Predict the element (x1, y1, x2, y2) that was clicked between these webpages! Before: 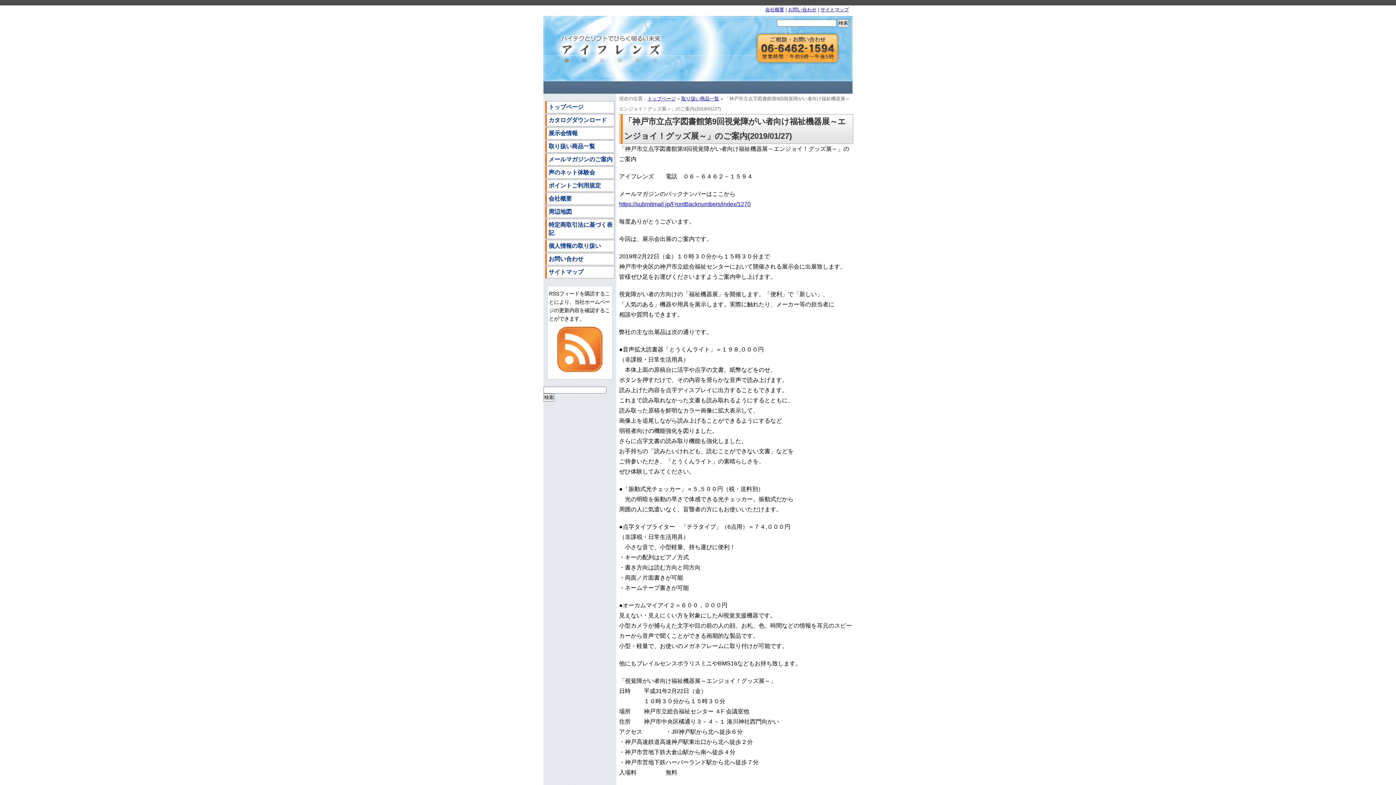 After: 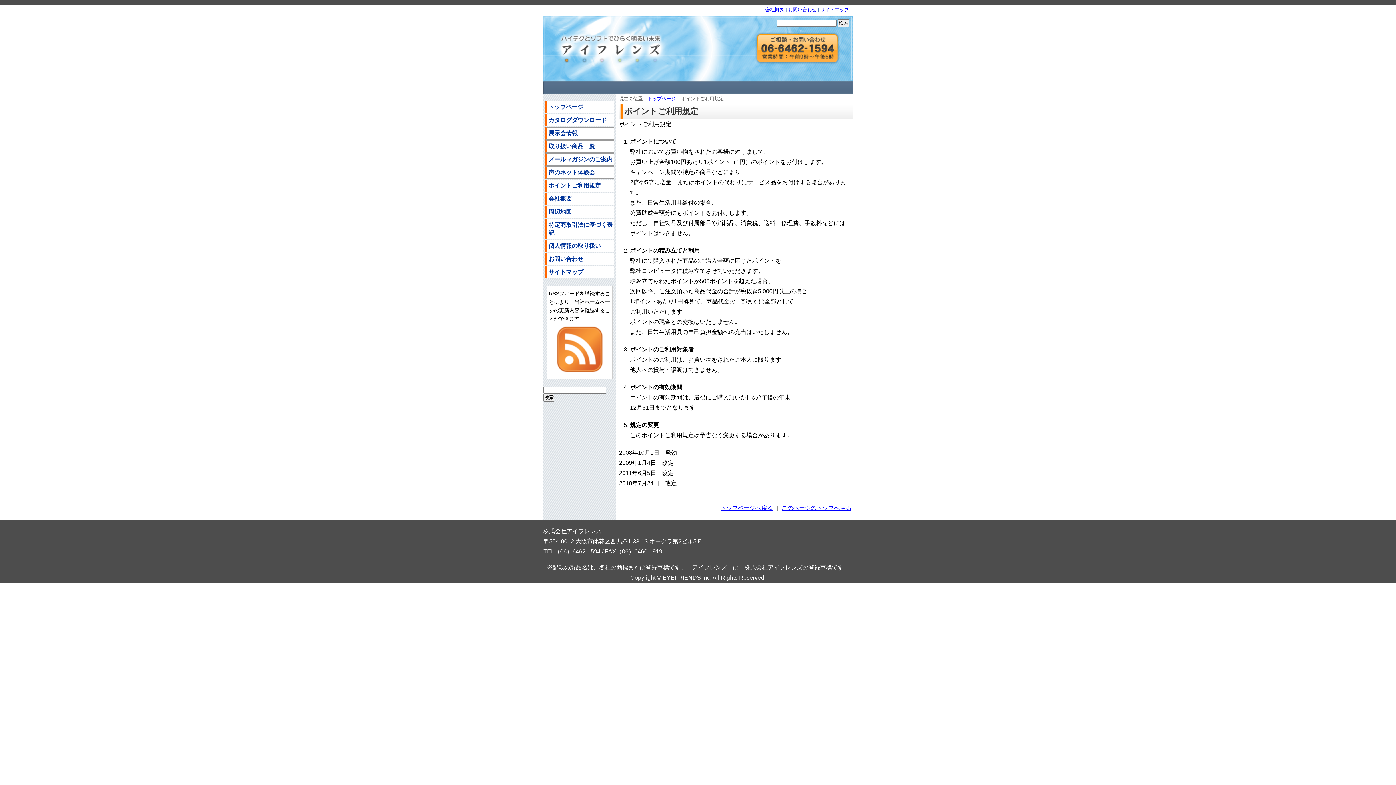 Action: bbox: (545, 179, 614, 191) label: ポイントご利用規定